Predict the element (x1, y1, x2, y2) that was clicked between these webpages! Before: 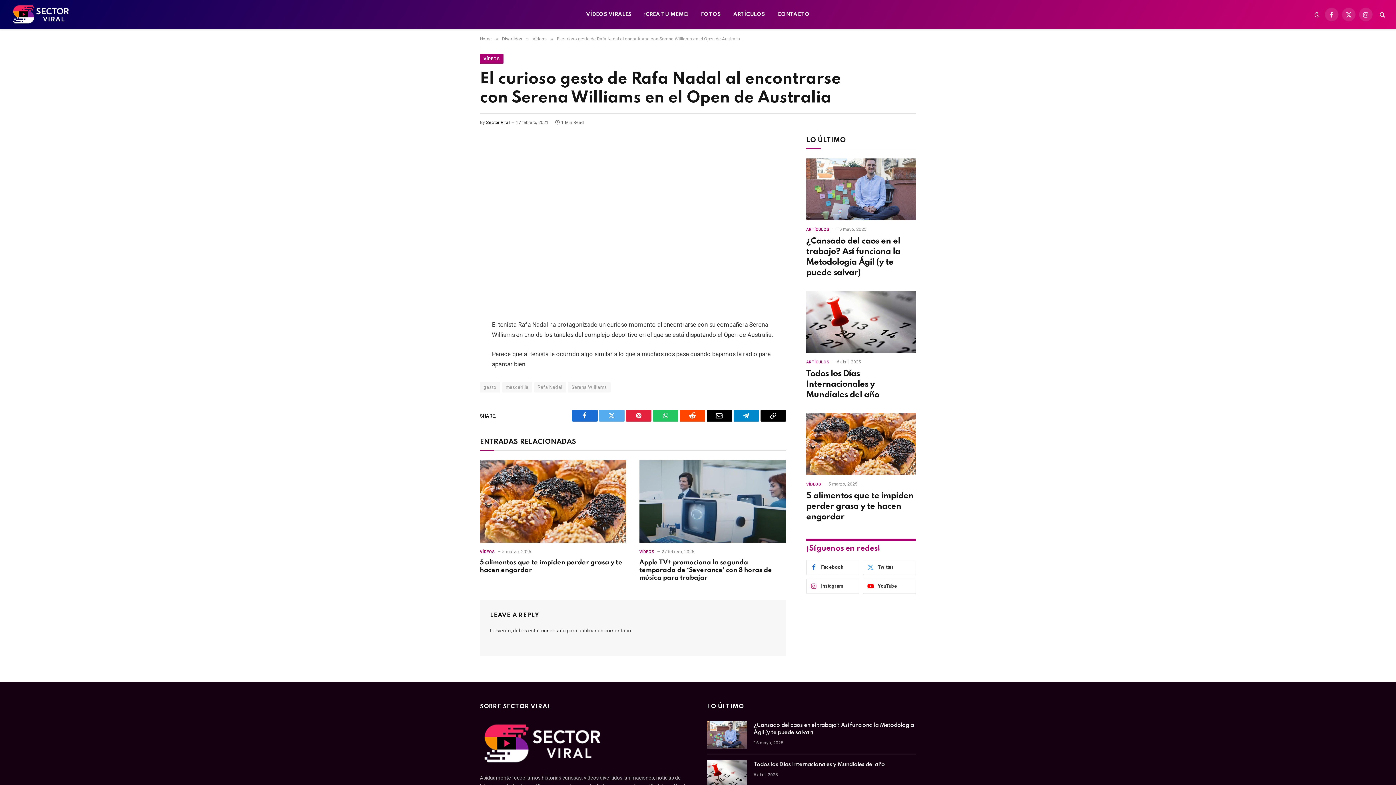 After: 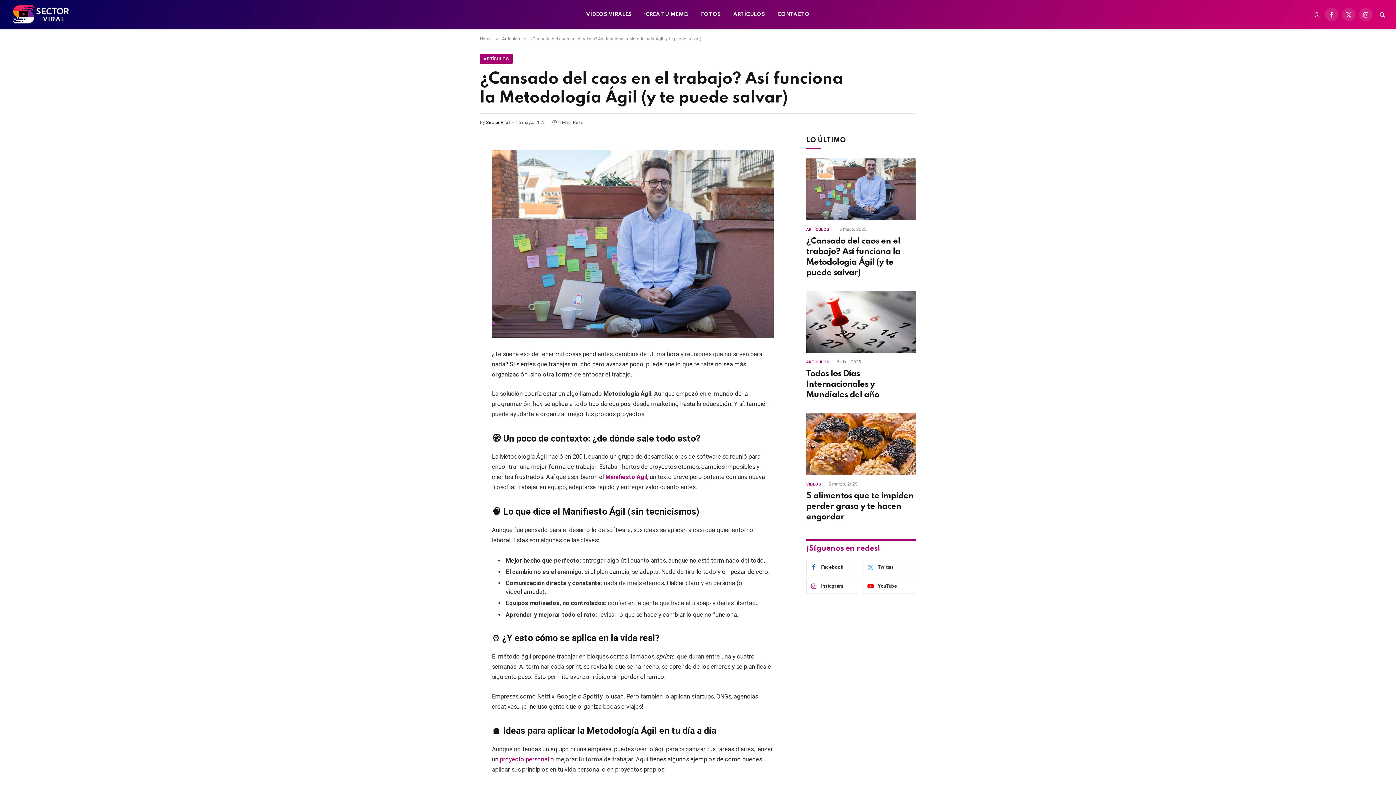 Action: bbox: (806, 236, 916, 278) label: ¿Cansado del caos en el trabajo? Así funciona la Metodología Ágil (y te puede salvar)